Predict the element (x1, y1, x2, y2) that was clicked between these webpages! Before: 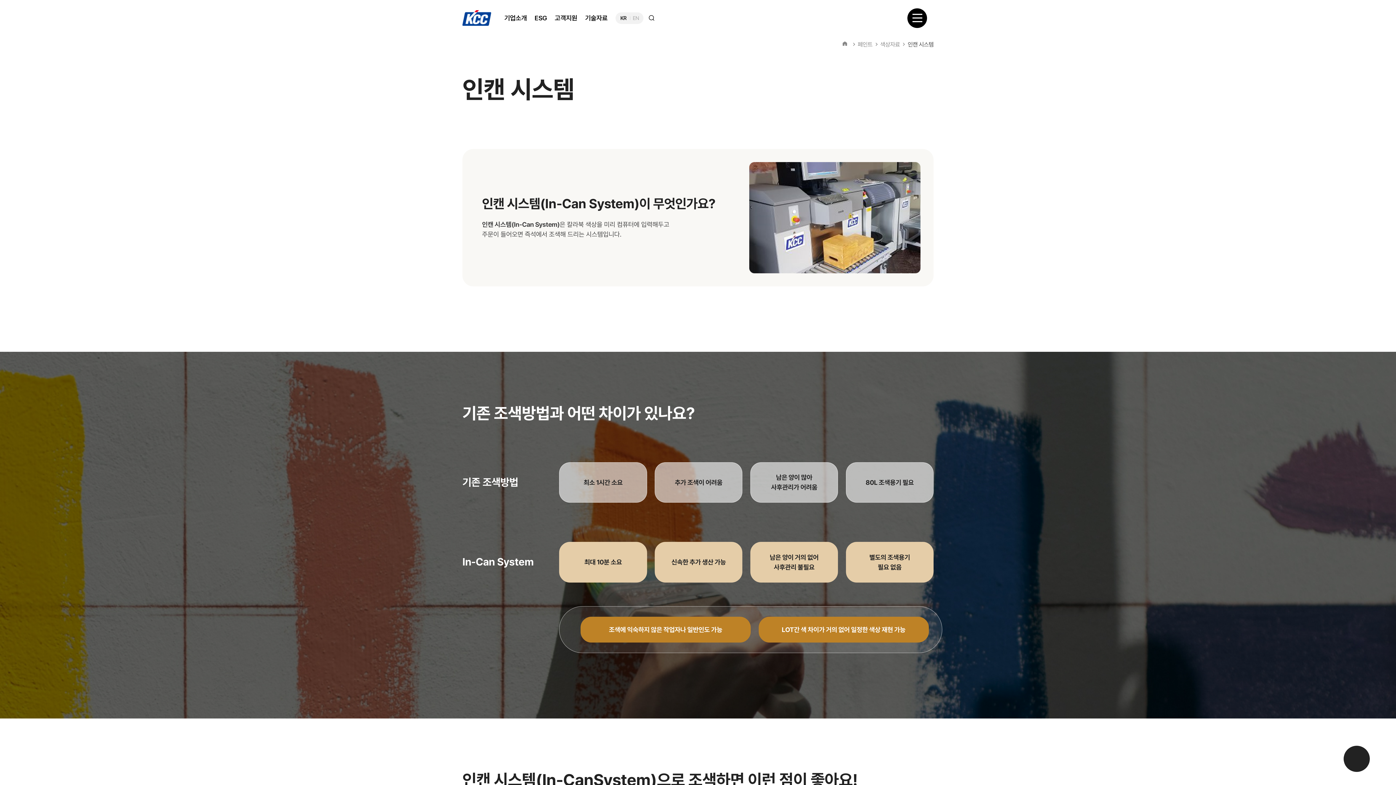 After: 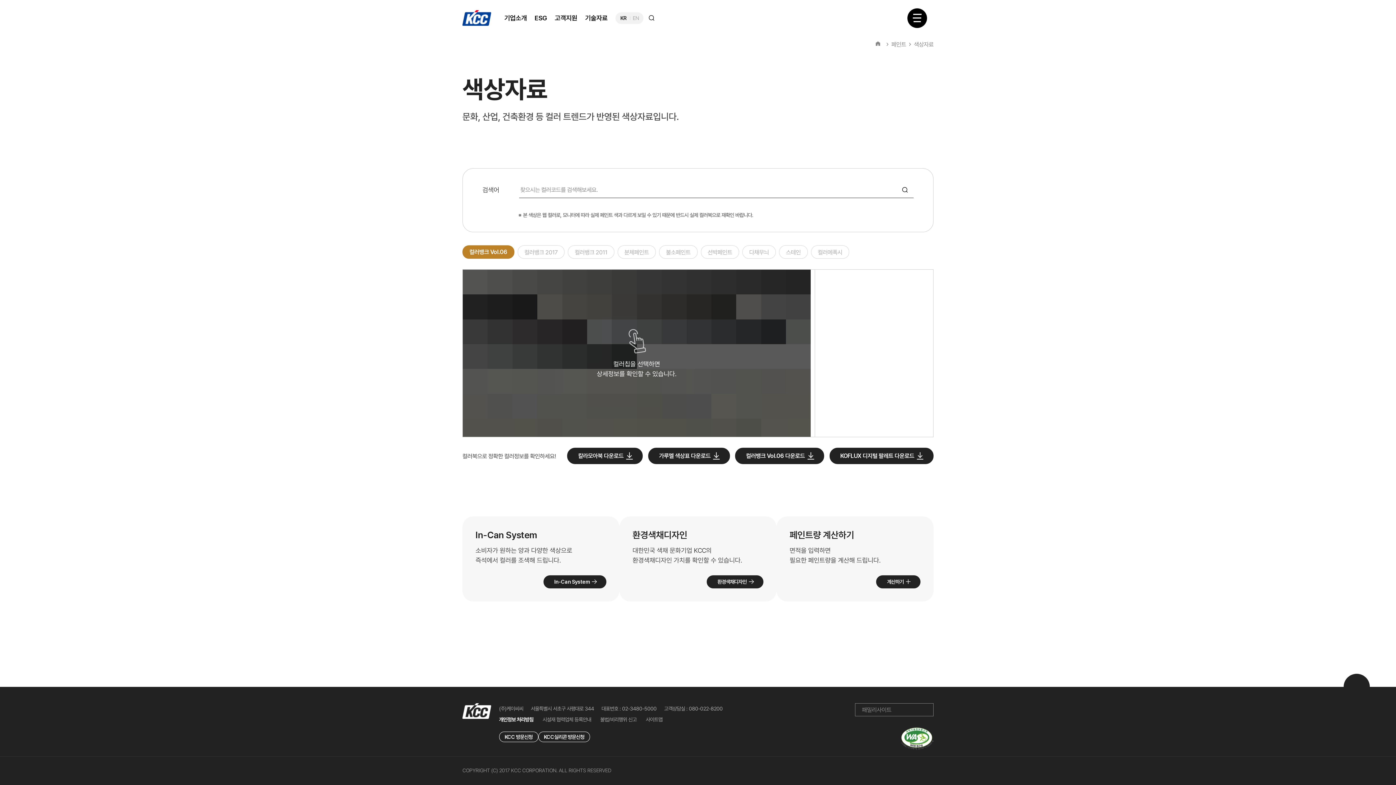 Action: label: 색상자료 bbox: (880, 39, 900, 49)